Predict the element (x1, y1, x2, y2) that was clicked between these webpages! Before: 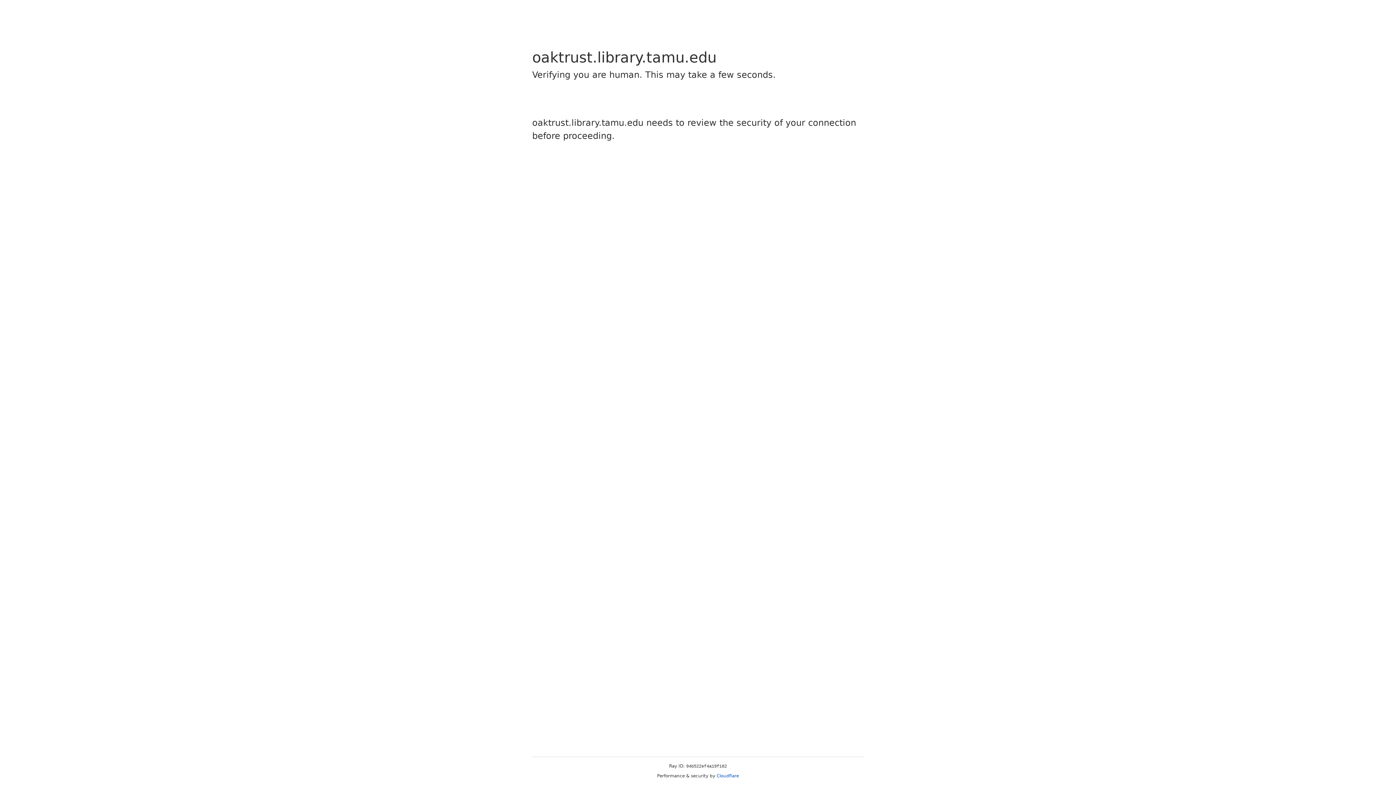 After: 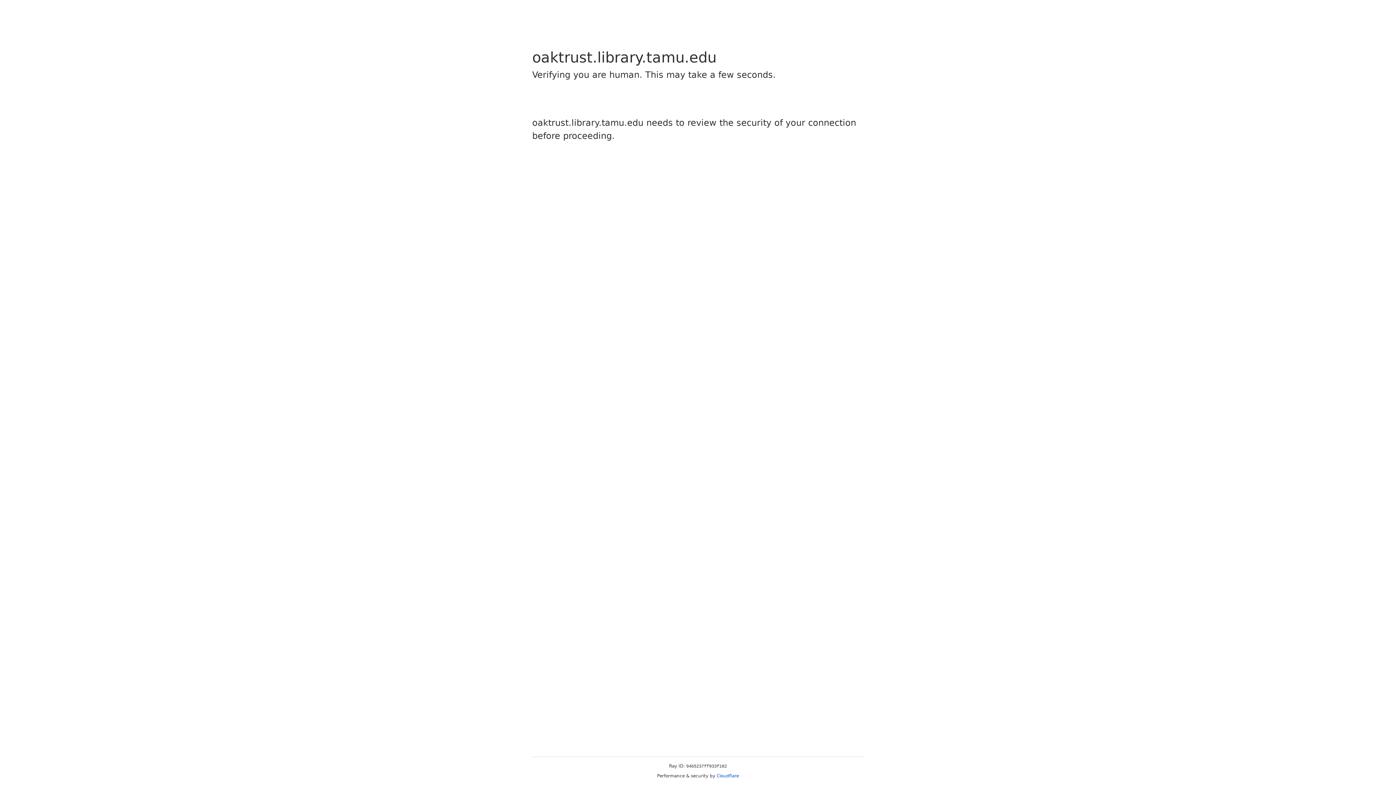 Action: label: Cloudflare bbox: (716, 773, 739, 778)